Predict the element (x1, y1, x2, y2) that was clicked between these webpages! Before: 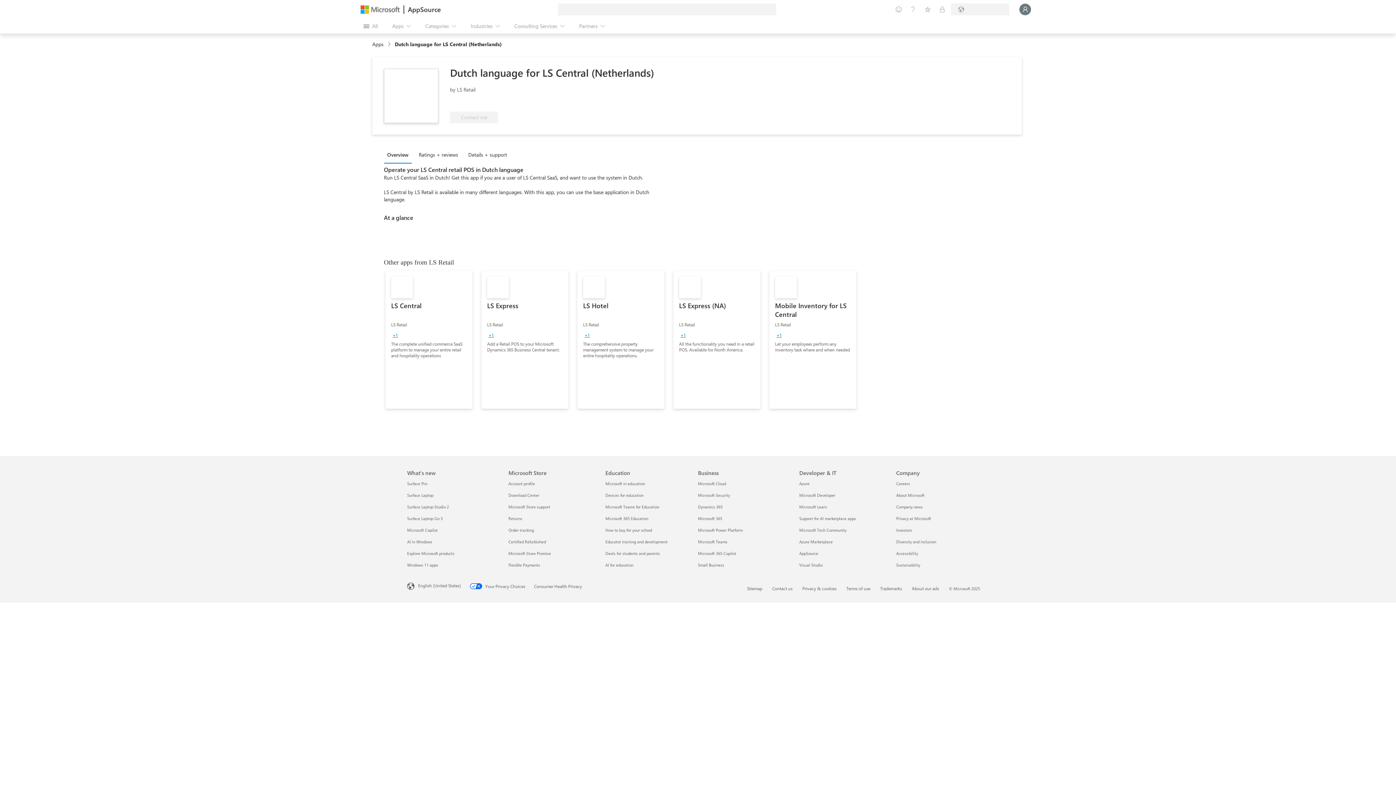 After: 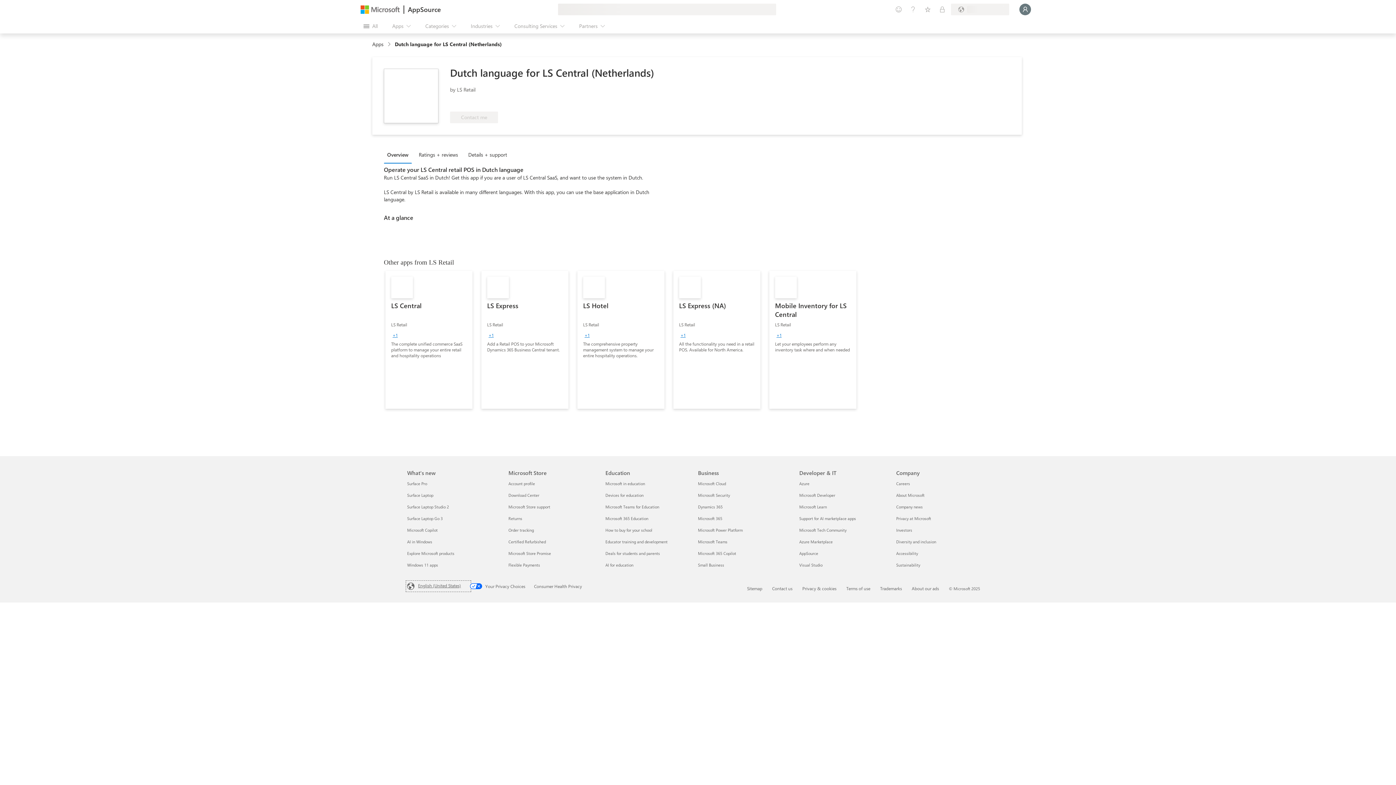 Action: label: Content Language Selector. Currently set to English (United States) bbox: (407, 582, 469, 590)